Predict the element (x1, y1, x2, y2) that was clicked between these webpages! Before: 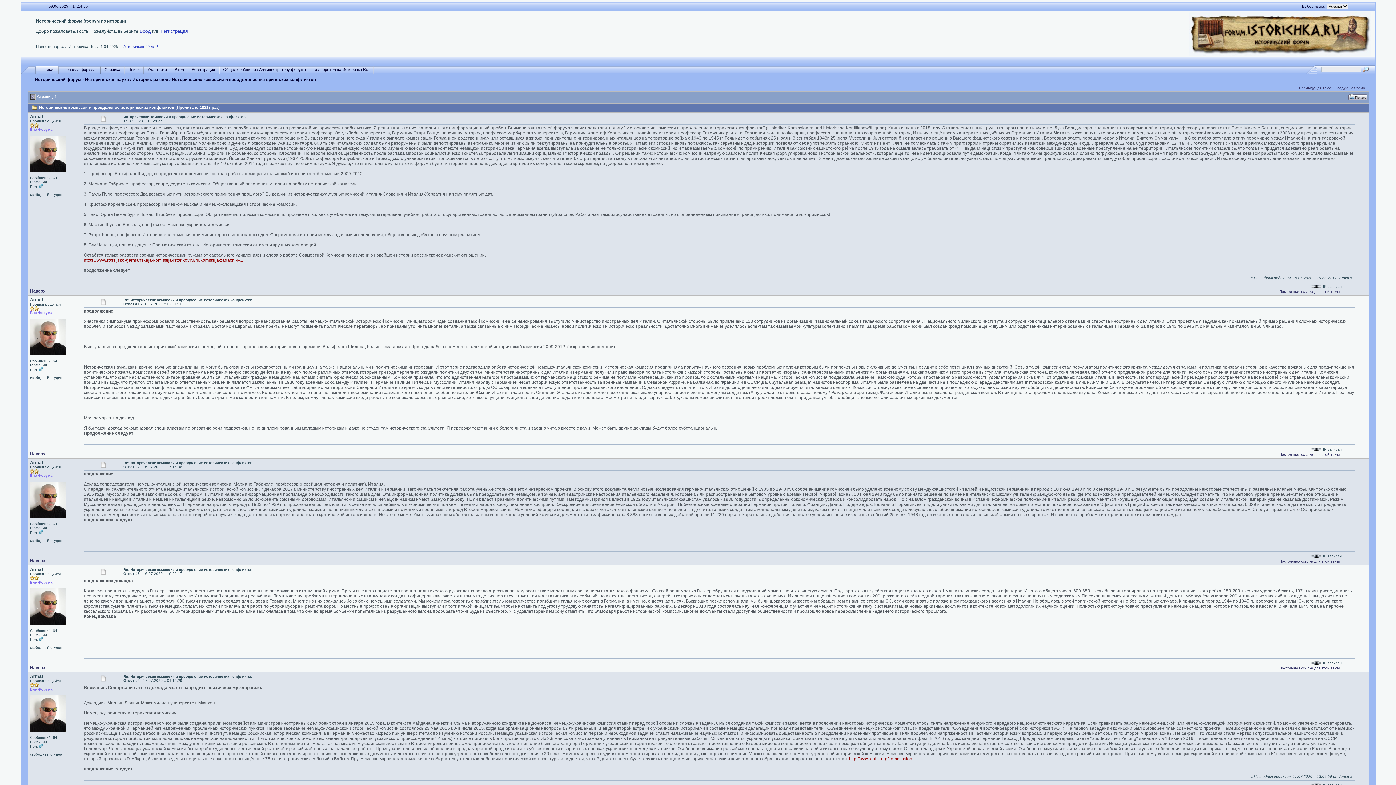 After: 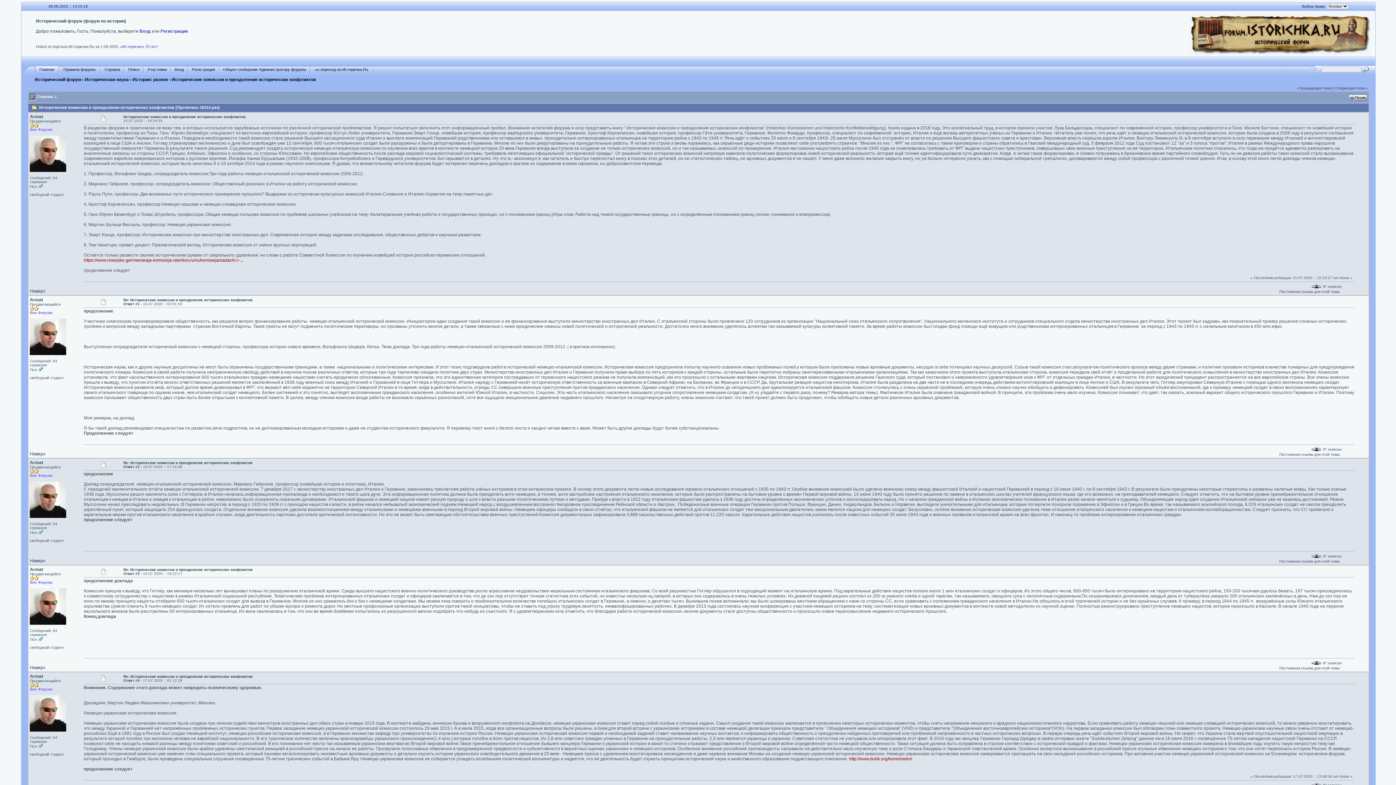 Action: bbox: (1279, 666, 1340, 670) label: Постоянная ссылка для этой темы